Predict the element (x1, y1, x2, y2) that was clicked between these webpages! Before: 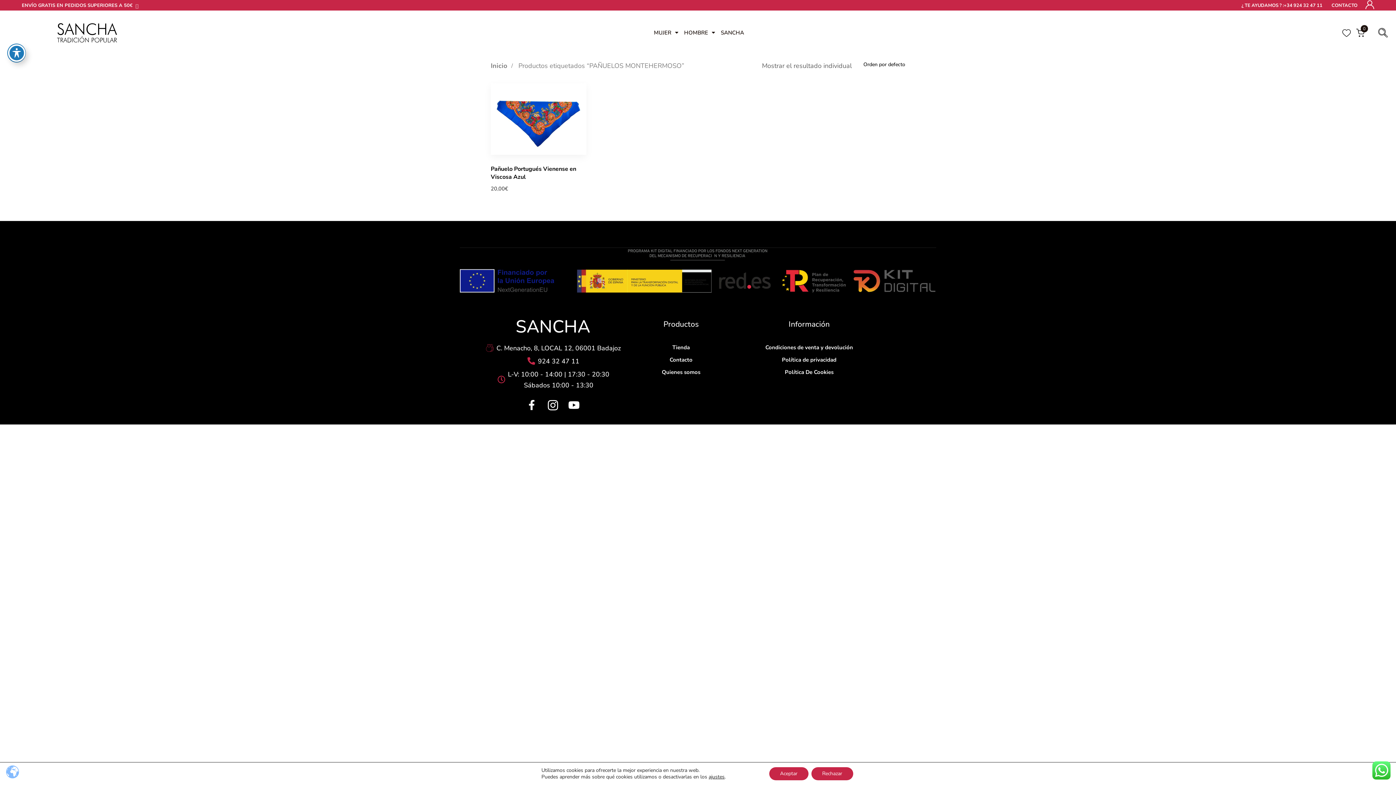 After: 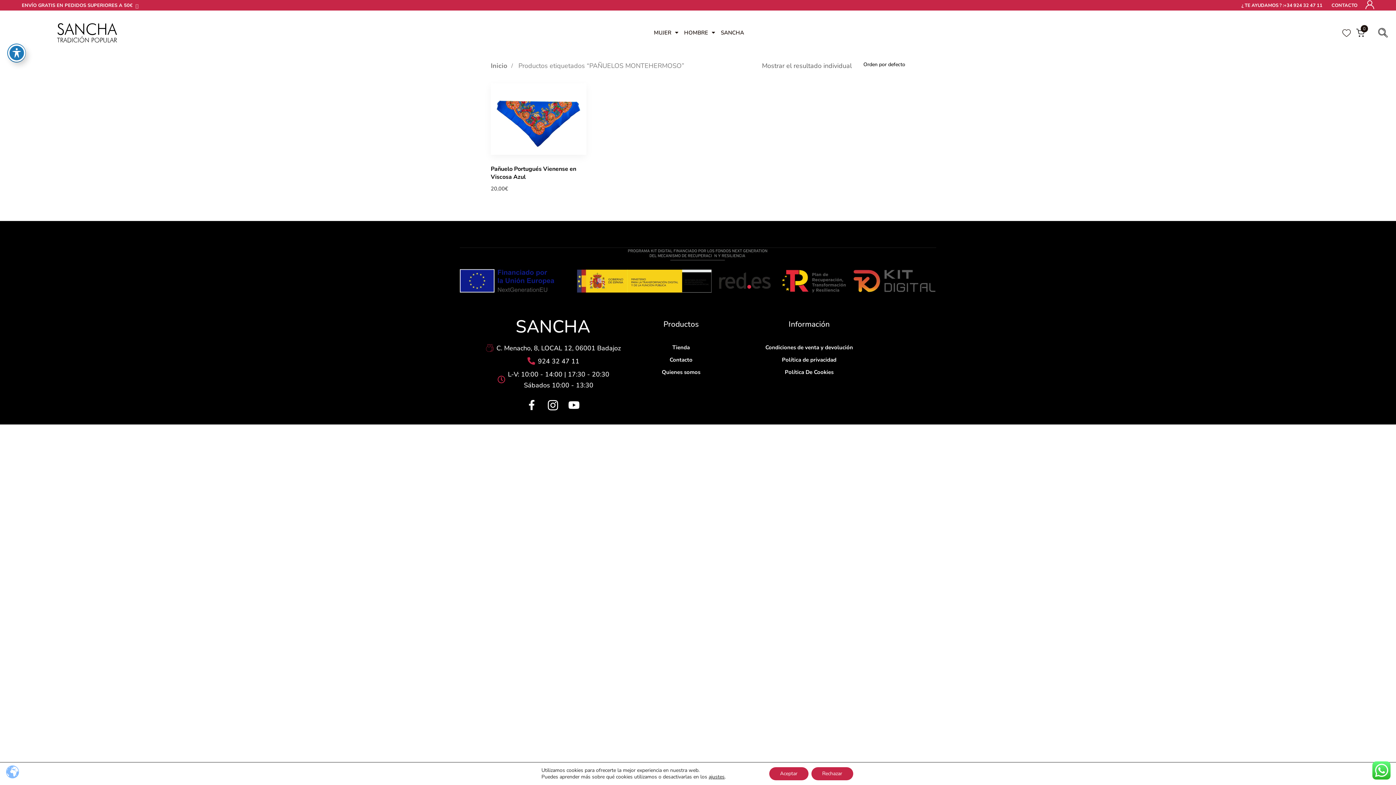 Action: bbox: (1342, 28, 1351, 37)